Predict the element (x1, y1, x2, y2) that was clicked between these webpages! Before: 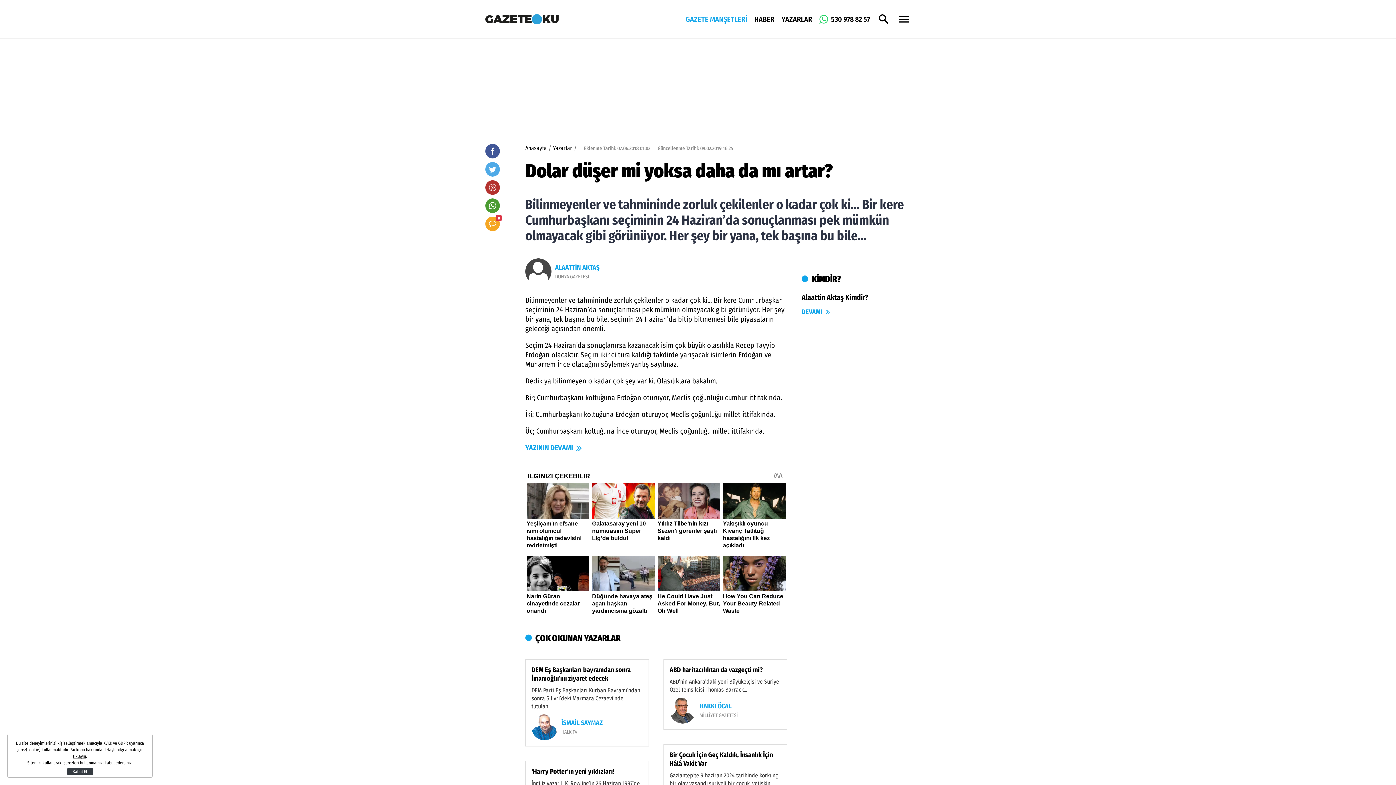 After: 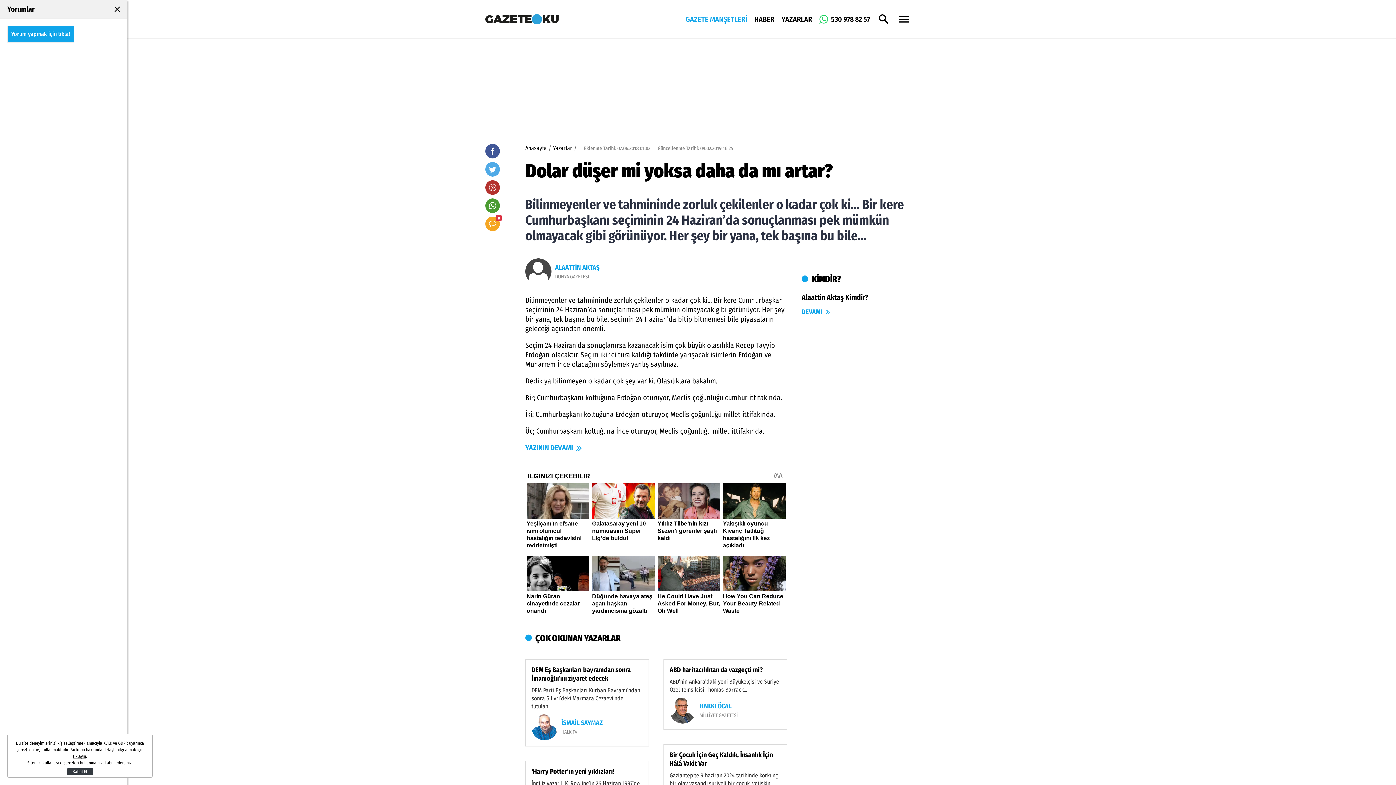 Action: label: 0 bbox: (485, 216, 500, 231)